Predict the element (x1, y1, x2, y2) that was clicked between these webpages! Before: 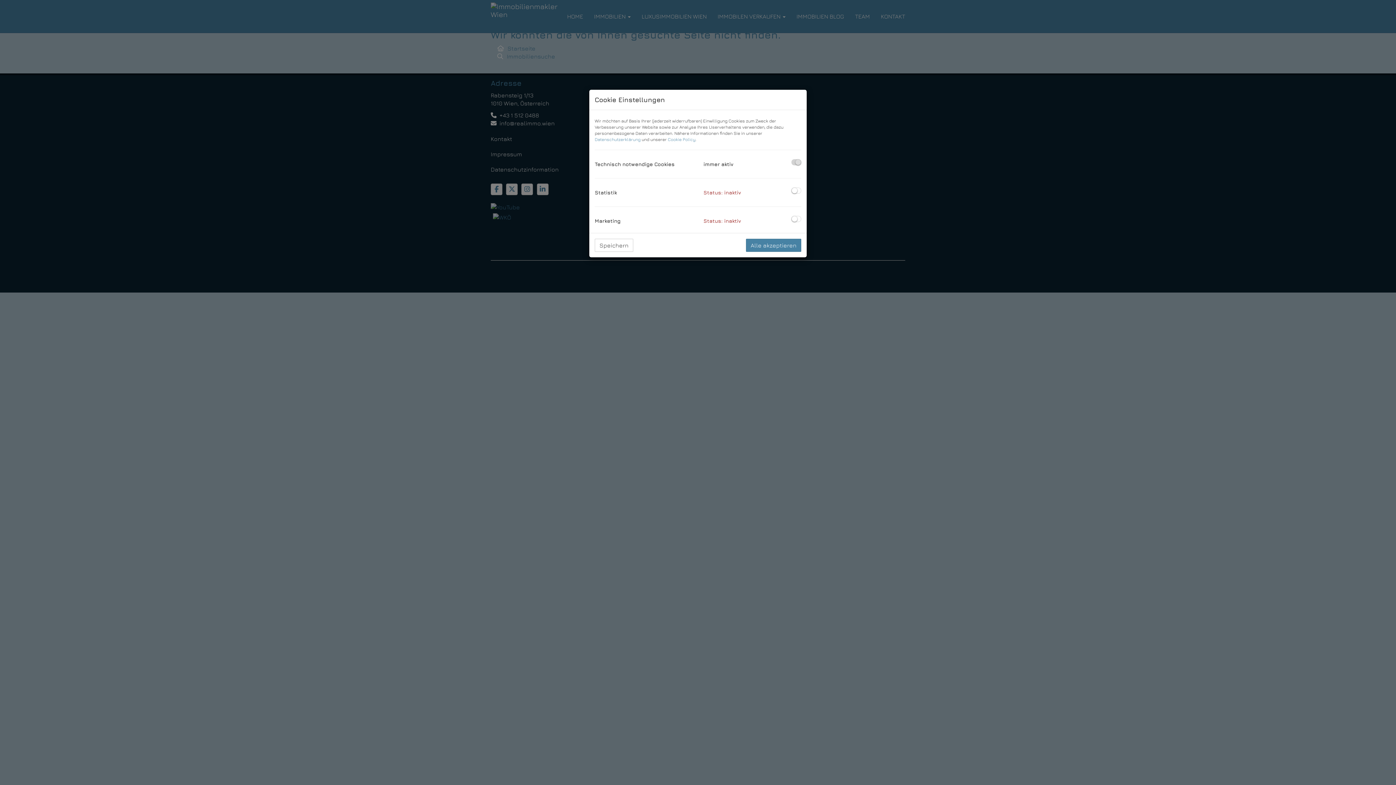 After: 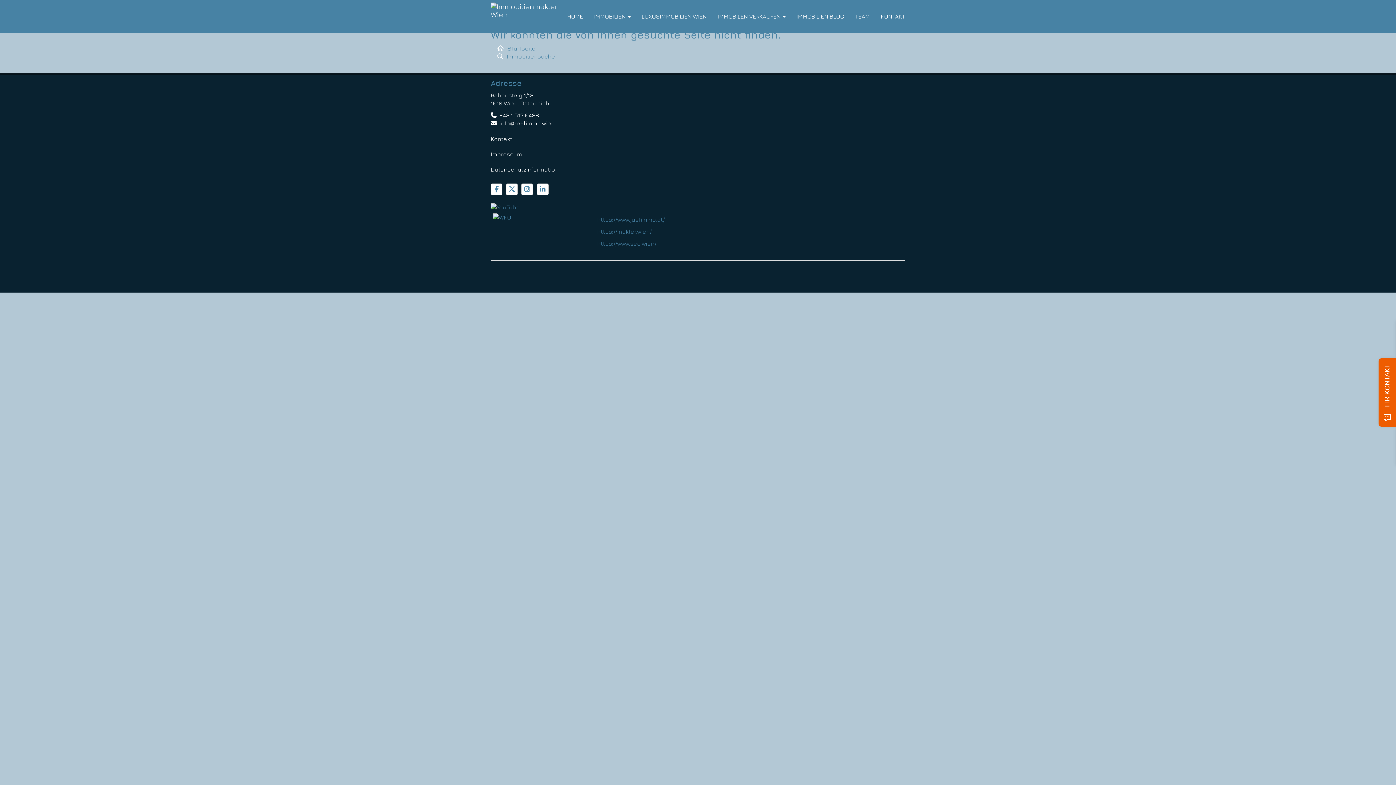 Action: bbox: (746, 238, 801, 252) label: Alle akzeptieren